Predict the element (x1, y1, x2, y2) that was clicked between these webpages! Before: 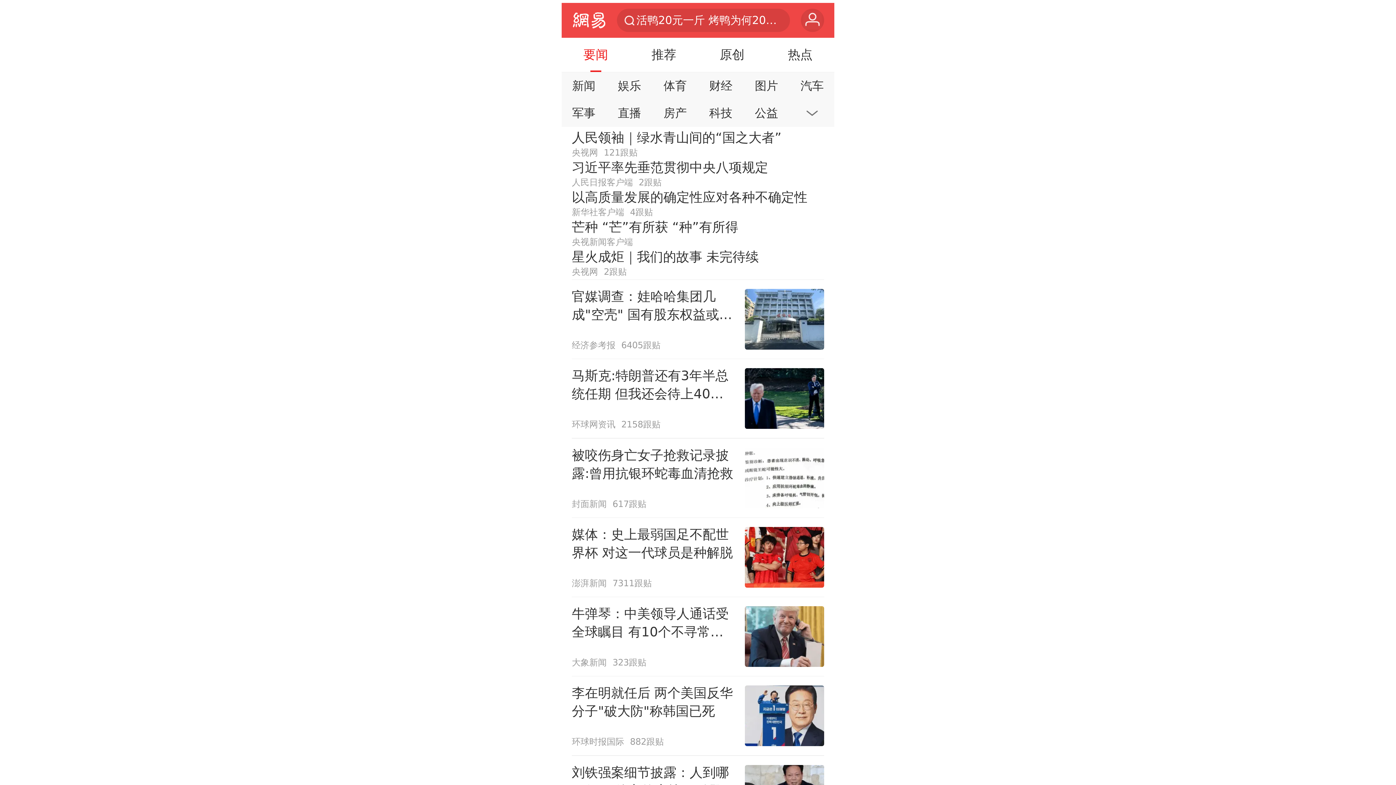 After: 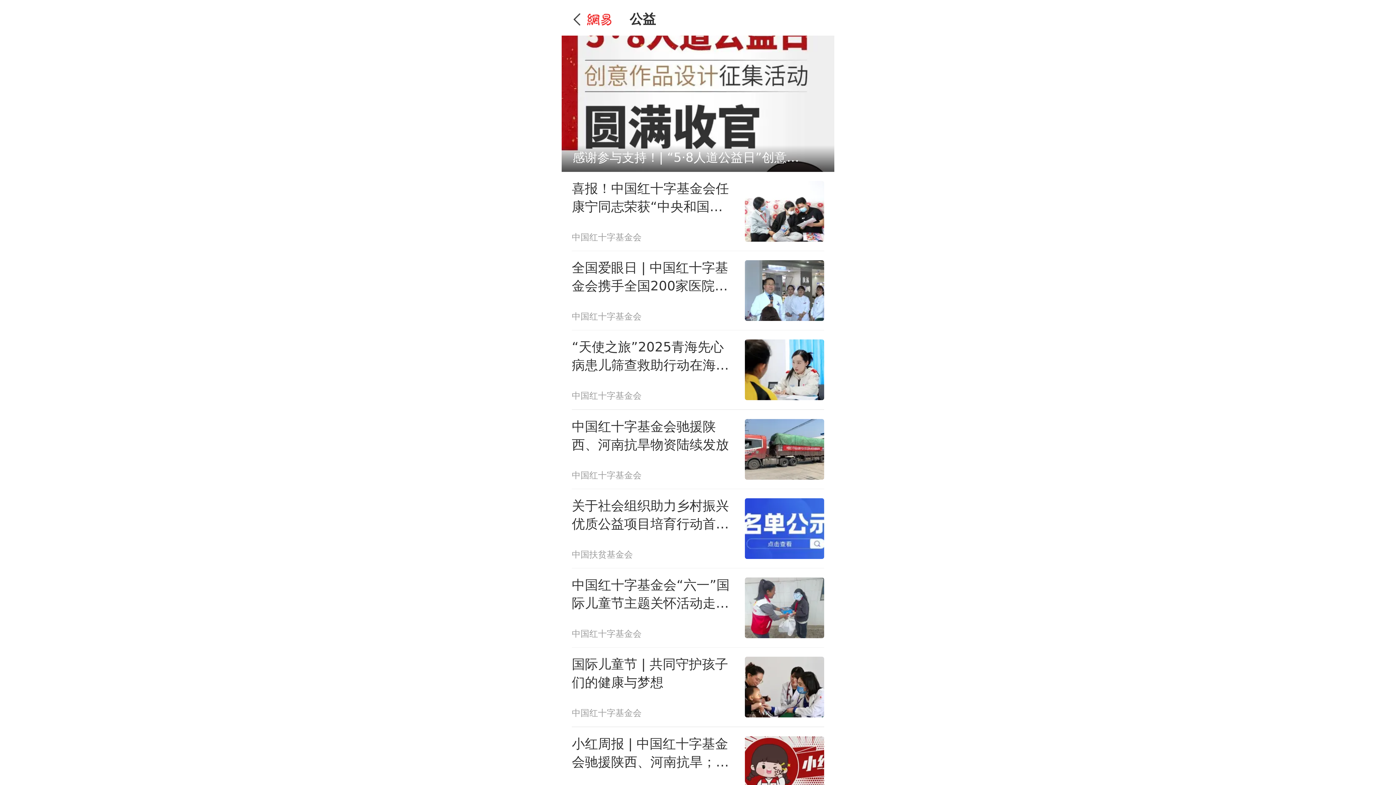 Action: bbox: (746, 101, 786, 124) label: 公益